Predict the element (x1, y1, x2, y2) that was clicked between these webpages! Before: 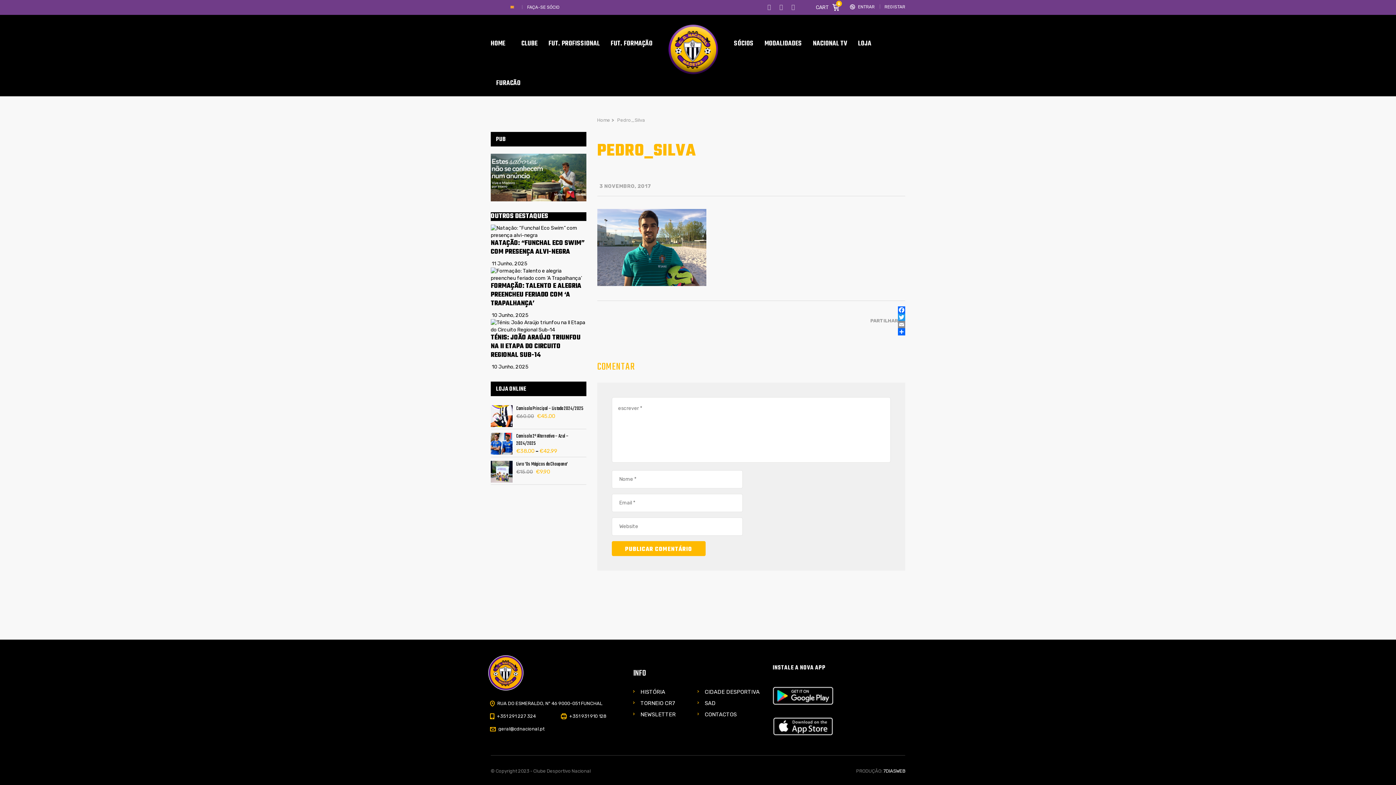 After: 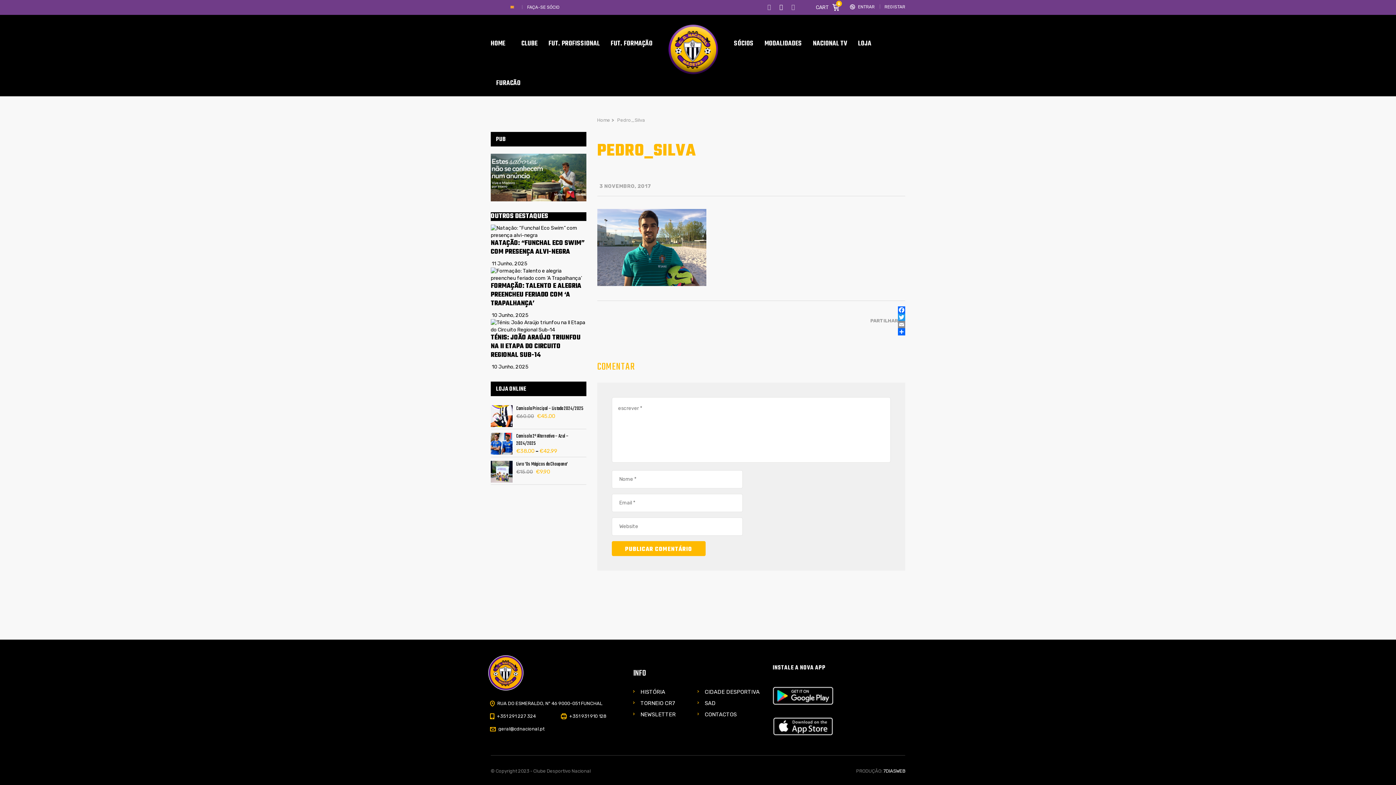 Action: bbox: (779, 0, 783, 14)